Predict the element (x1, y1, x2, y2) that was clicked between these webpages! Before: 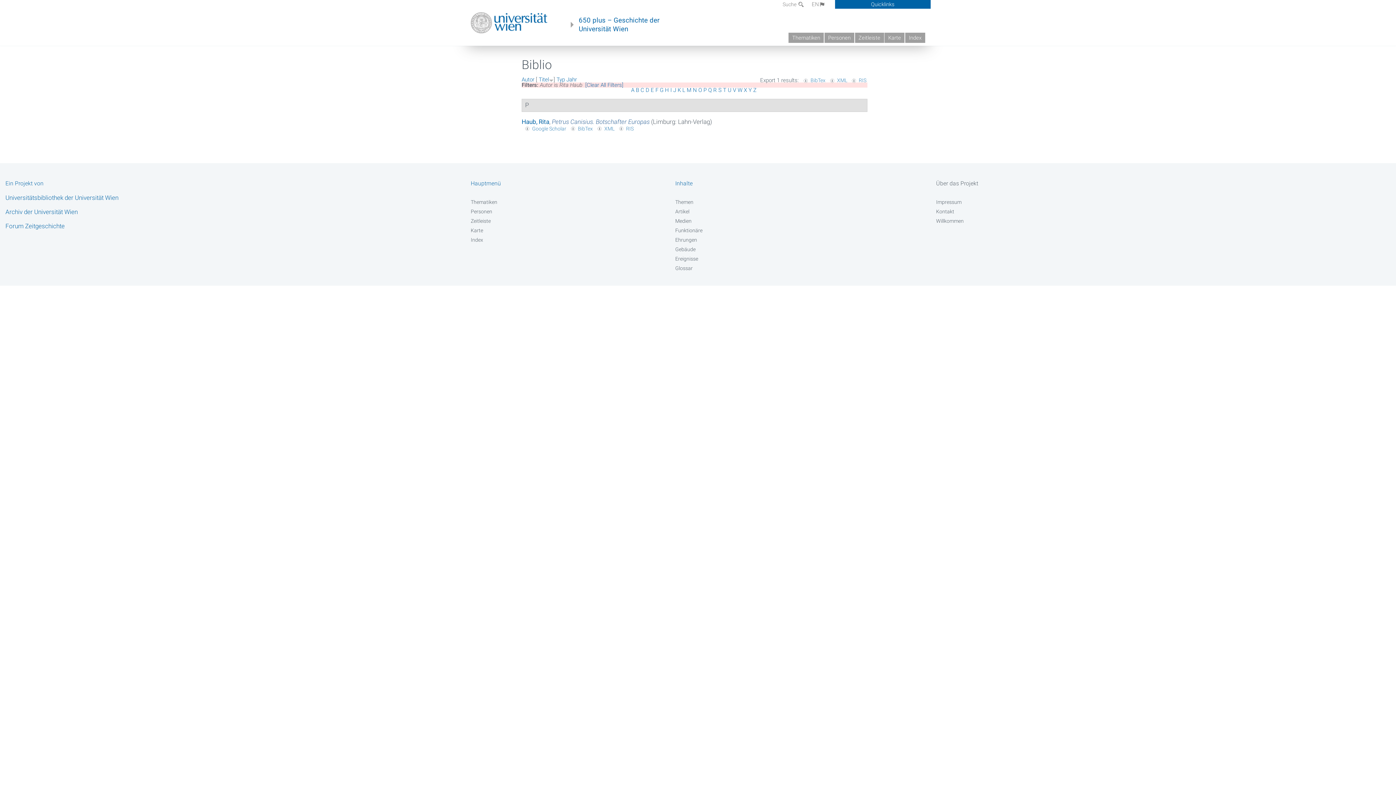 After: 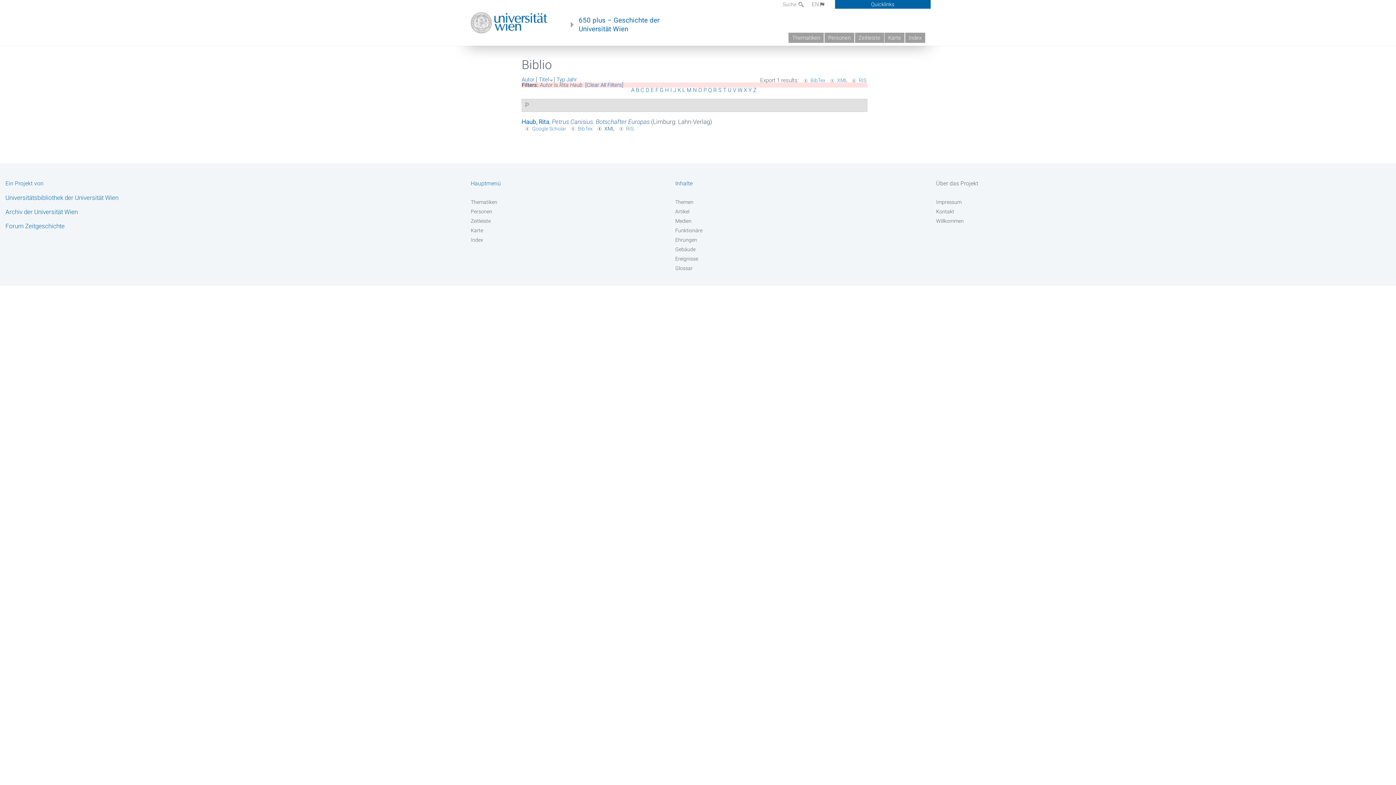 Action: label: XML bbox: (595, 125, 614, 131)